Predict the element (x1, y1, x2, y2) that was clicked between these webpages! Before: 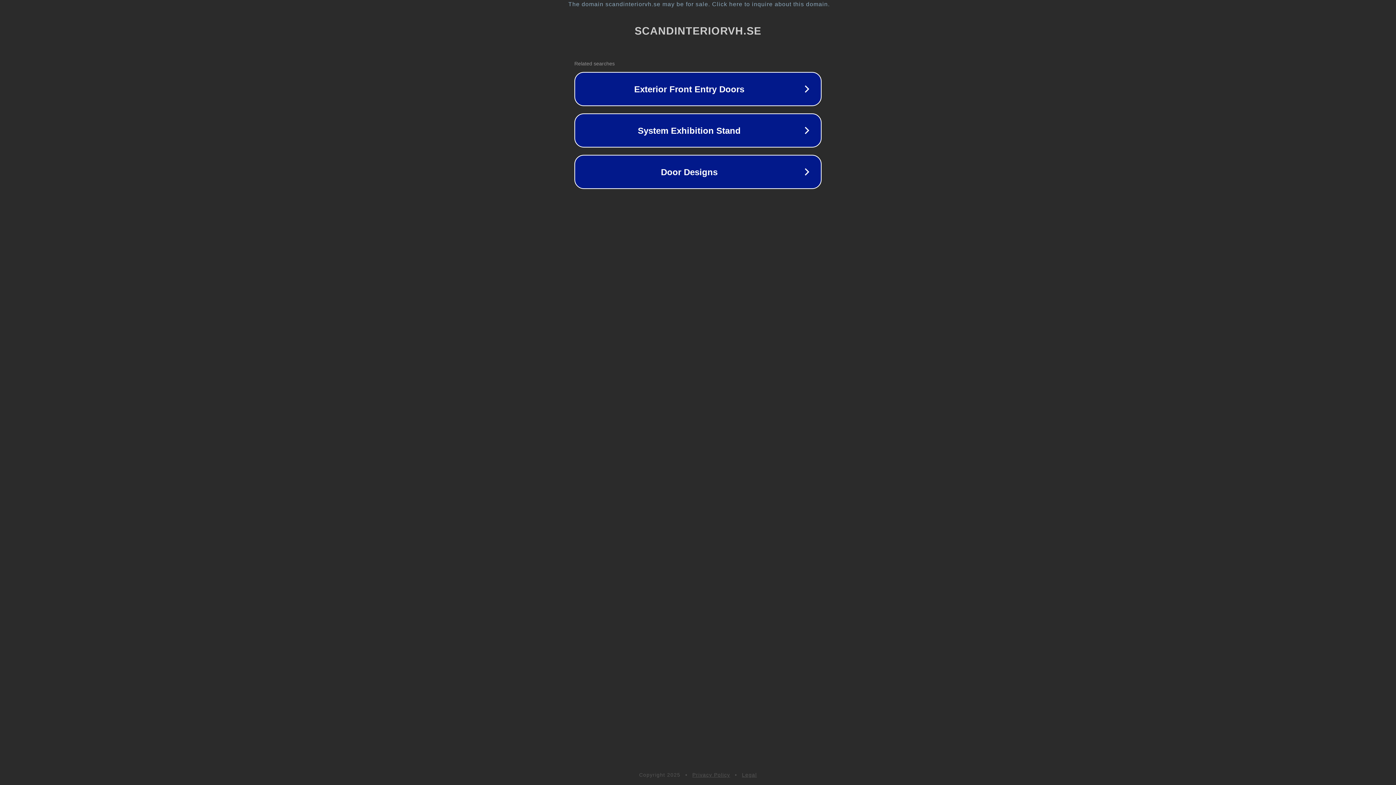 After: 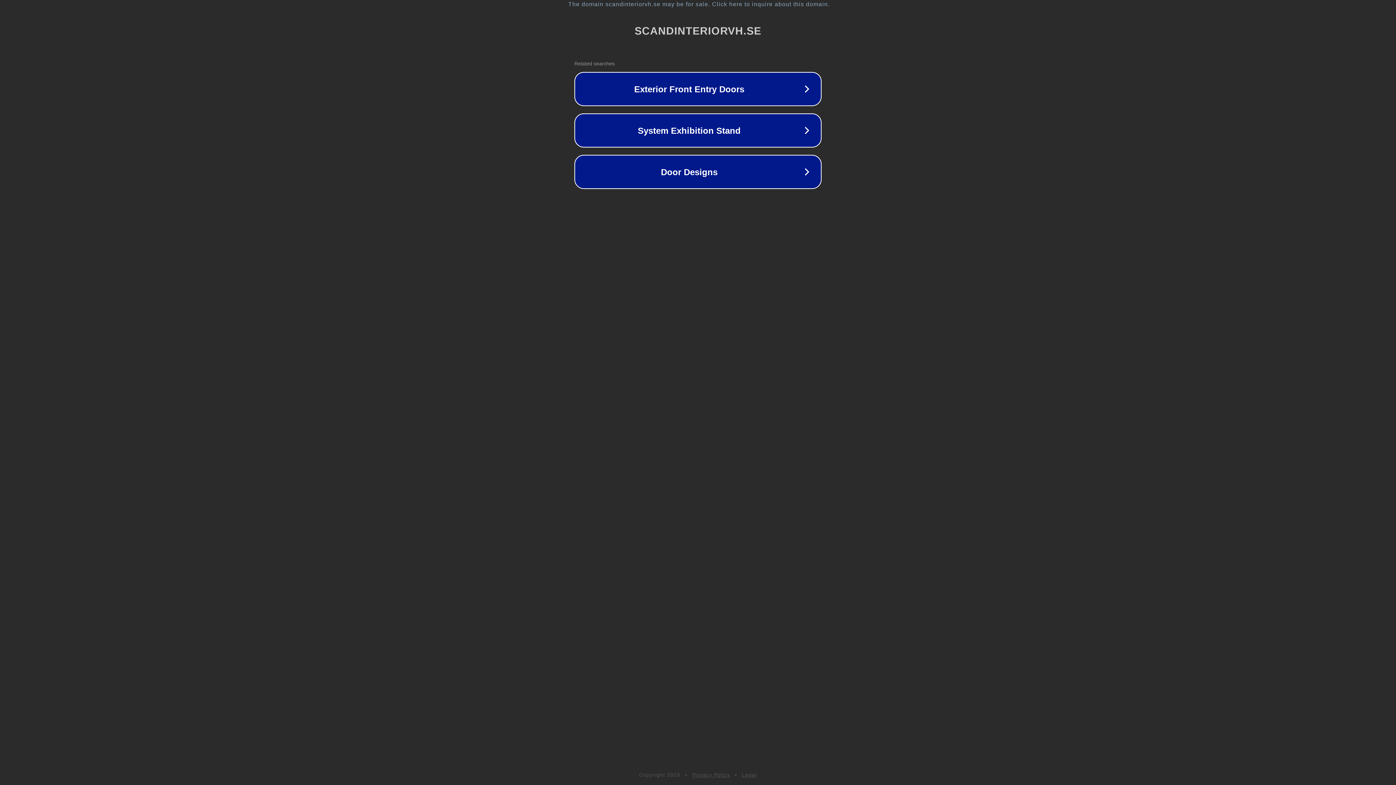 Action: label: Privacy Policy bbox: (692, 772, 730, 778)